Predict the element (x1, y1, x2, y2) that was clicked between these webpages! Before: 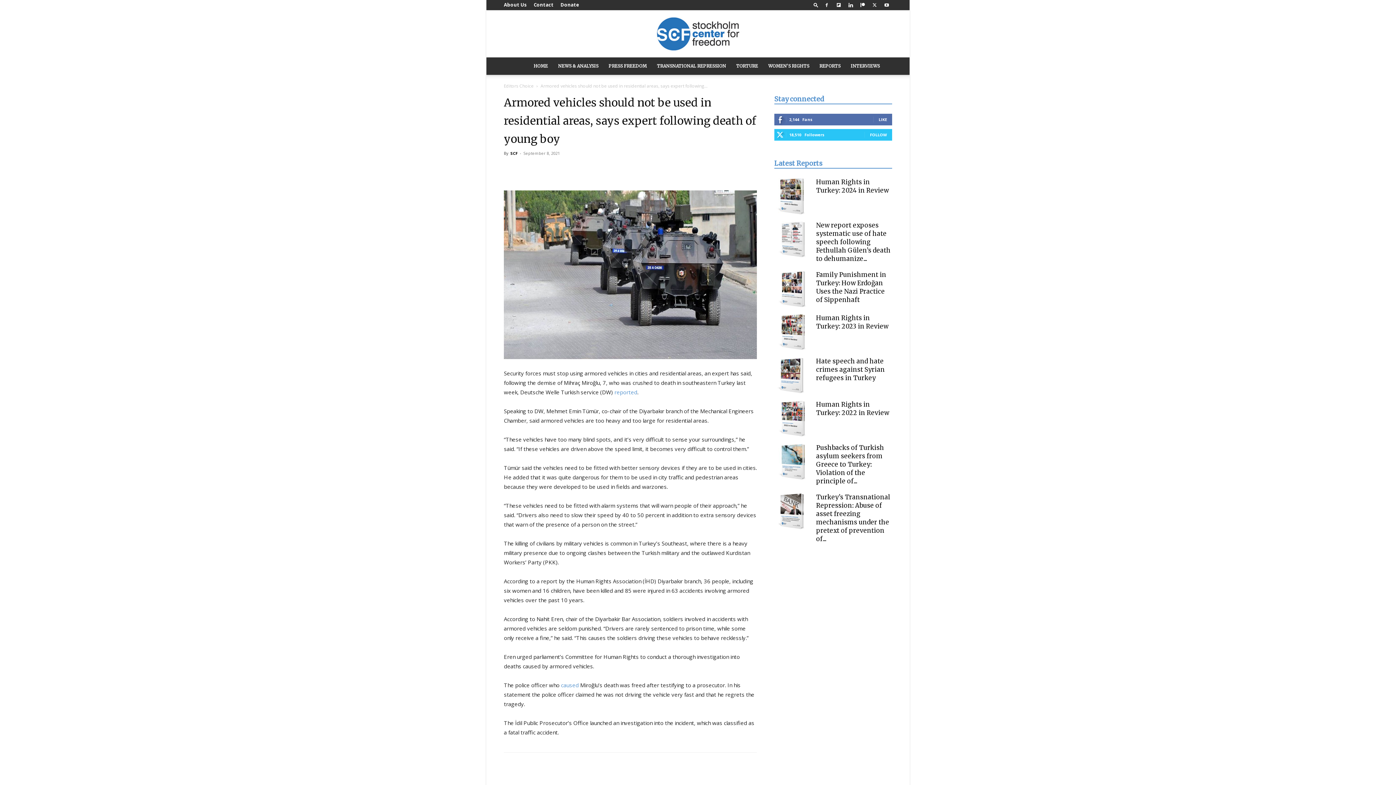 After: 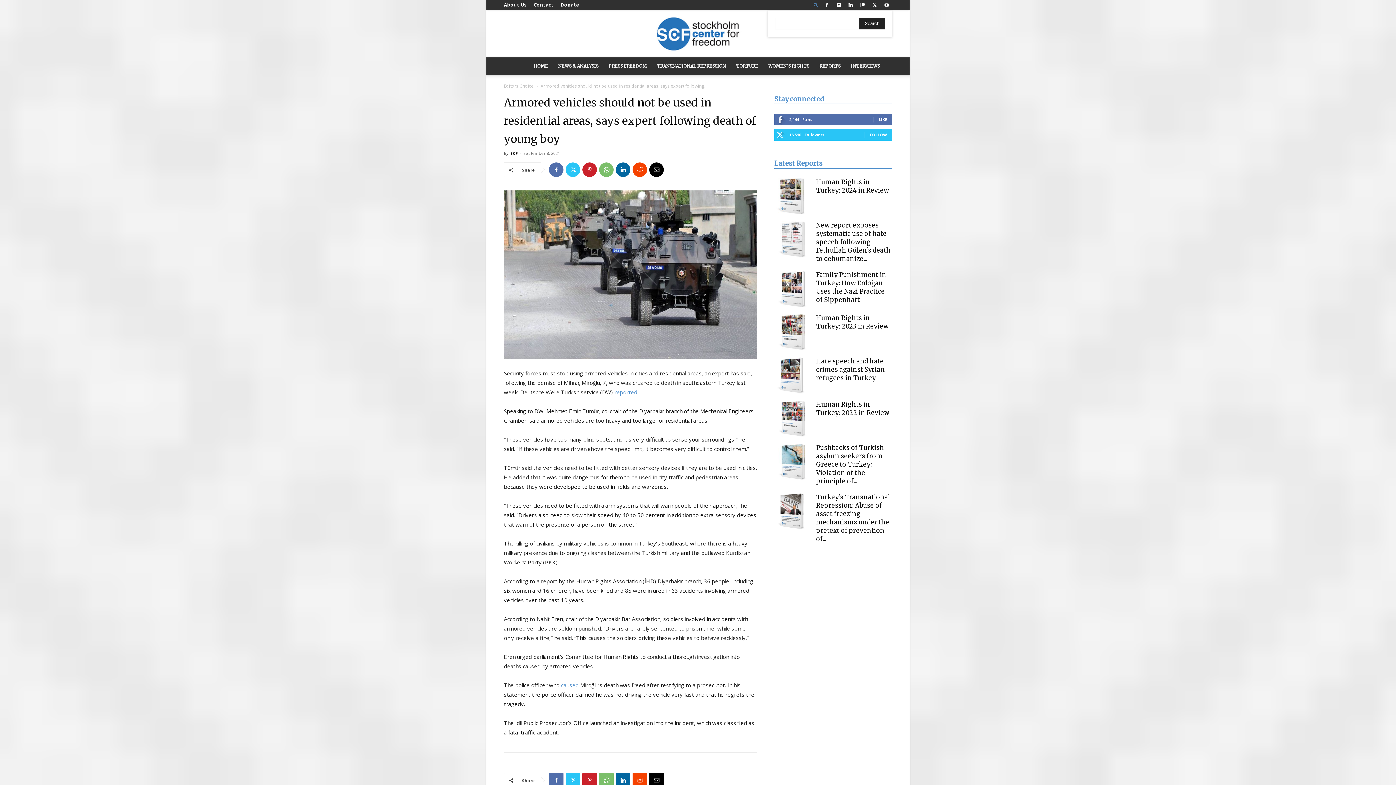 Action: bbox: (810, 2, 821, 7) label: Search